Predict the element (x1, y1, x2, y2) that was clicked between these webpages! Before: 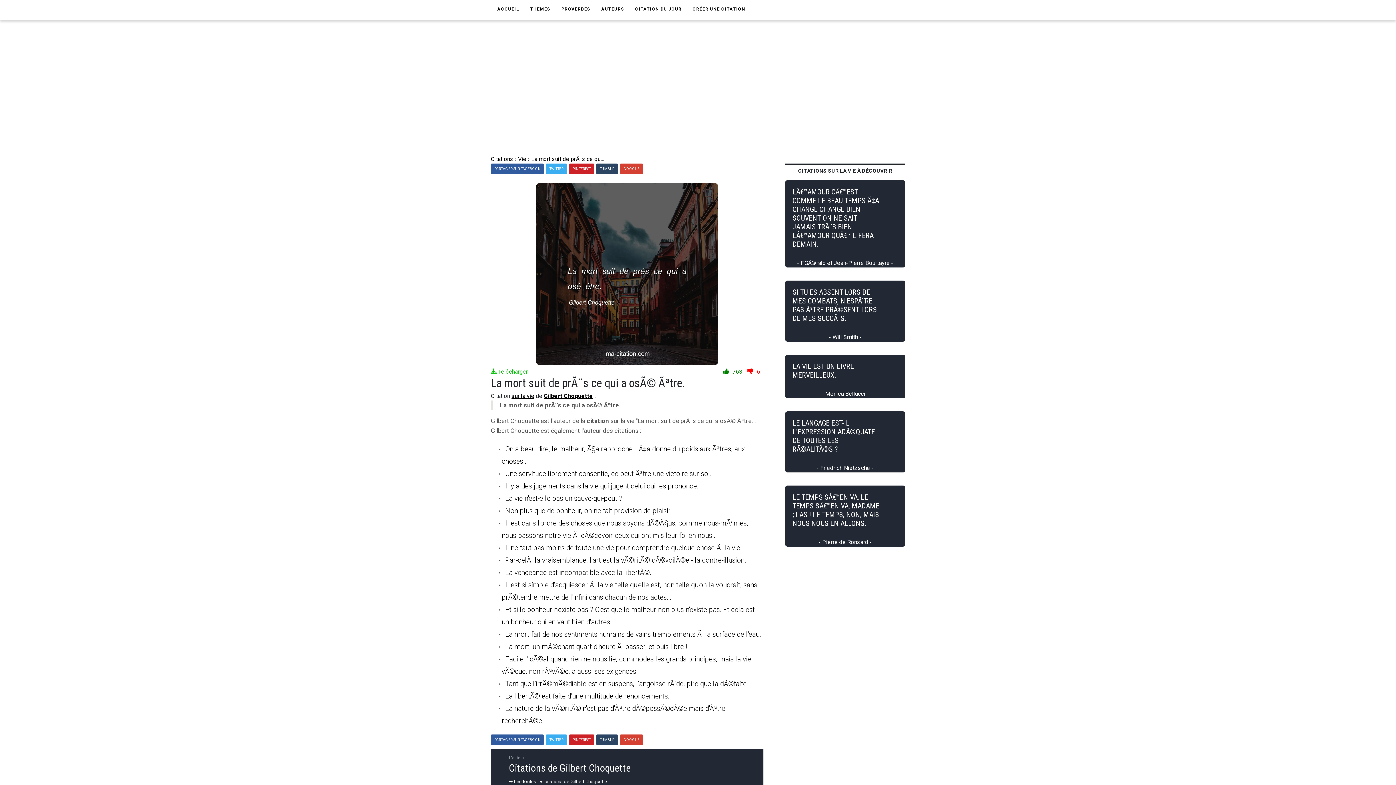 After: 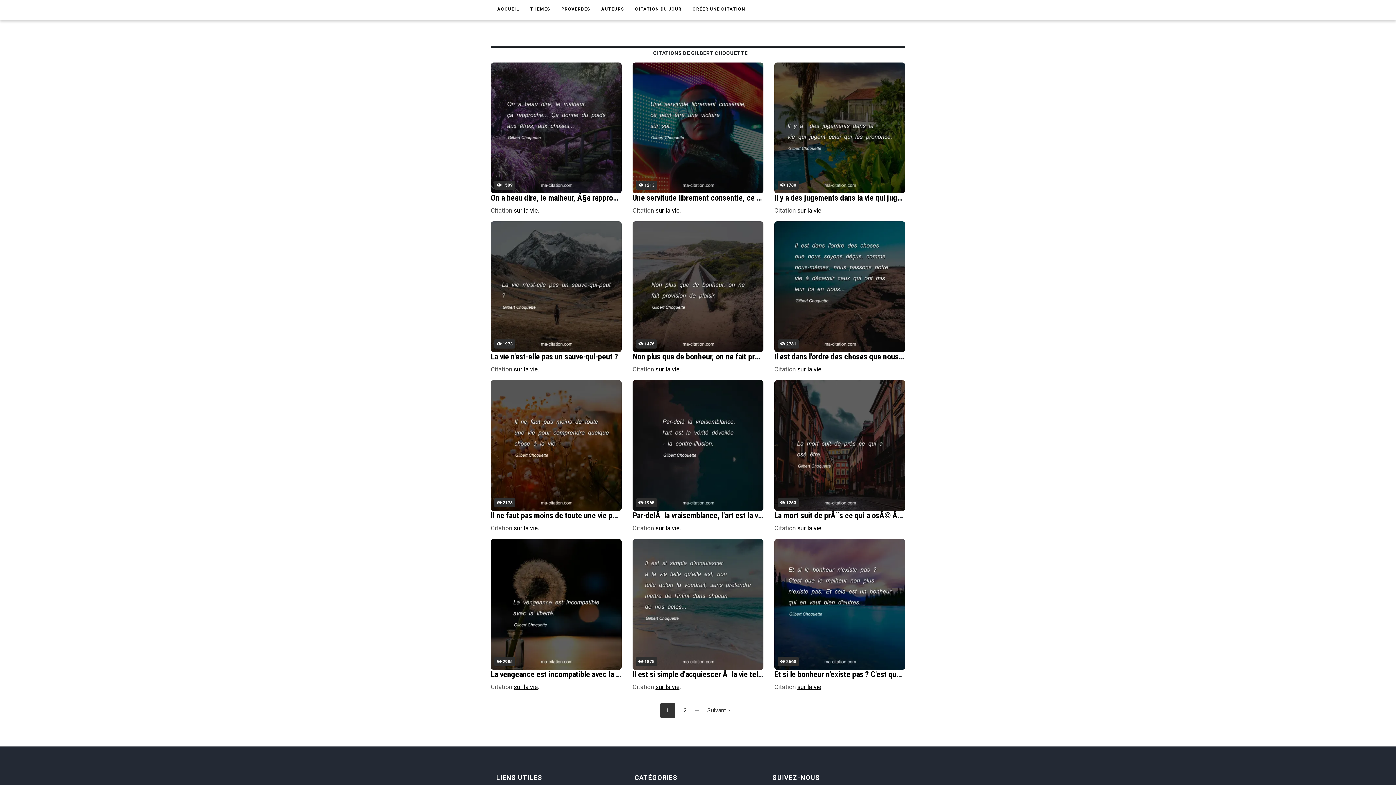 Action: label: Gilbert Choquette bbox: (544, 392, 593, 399)